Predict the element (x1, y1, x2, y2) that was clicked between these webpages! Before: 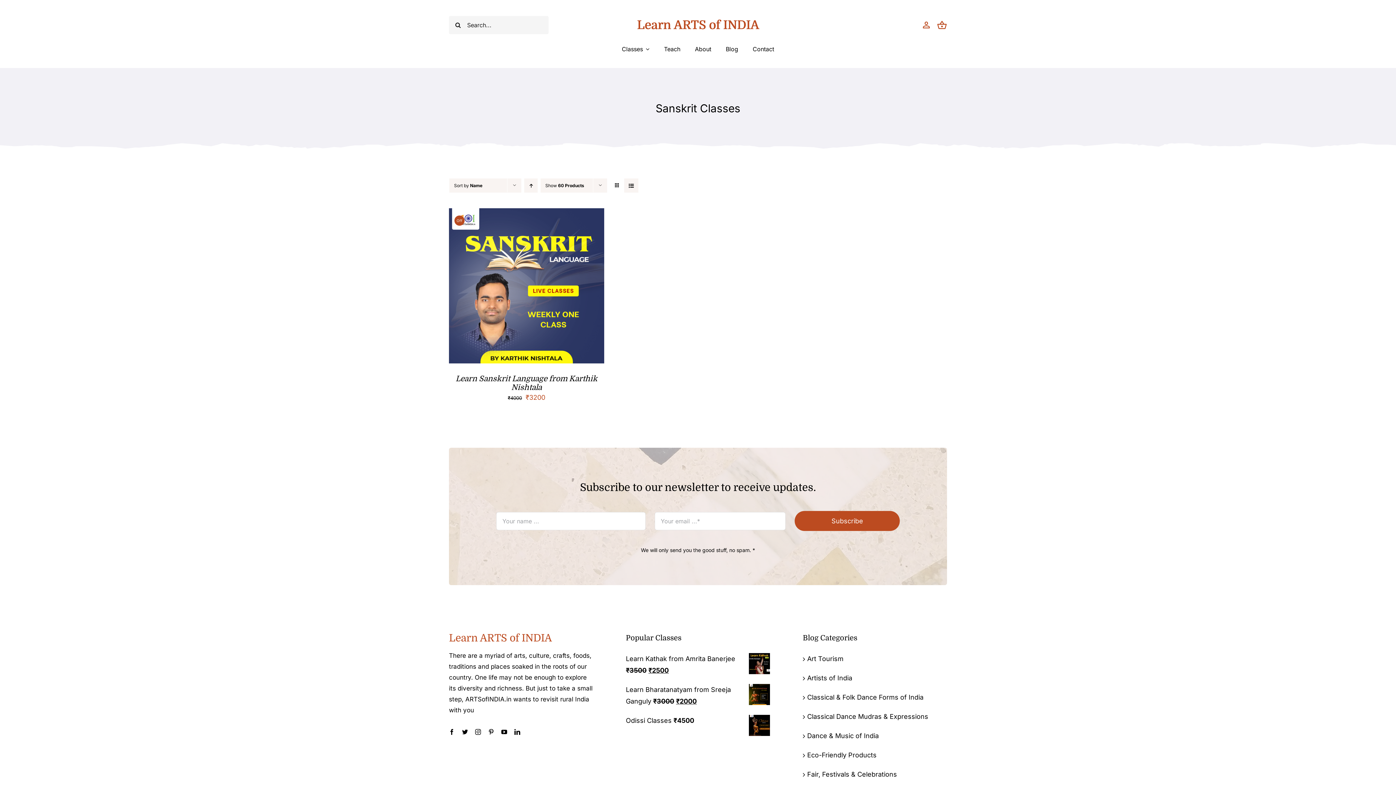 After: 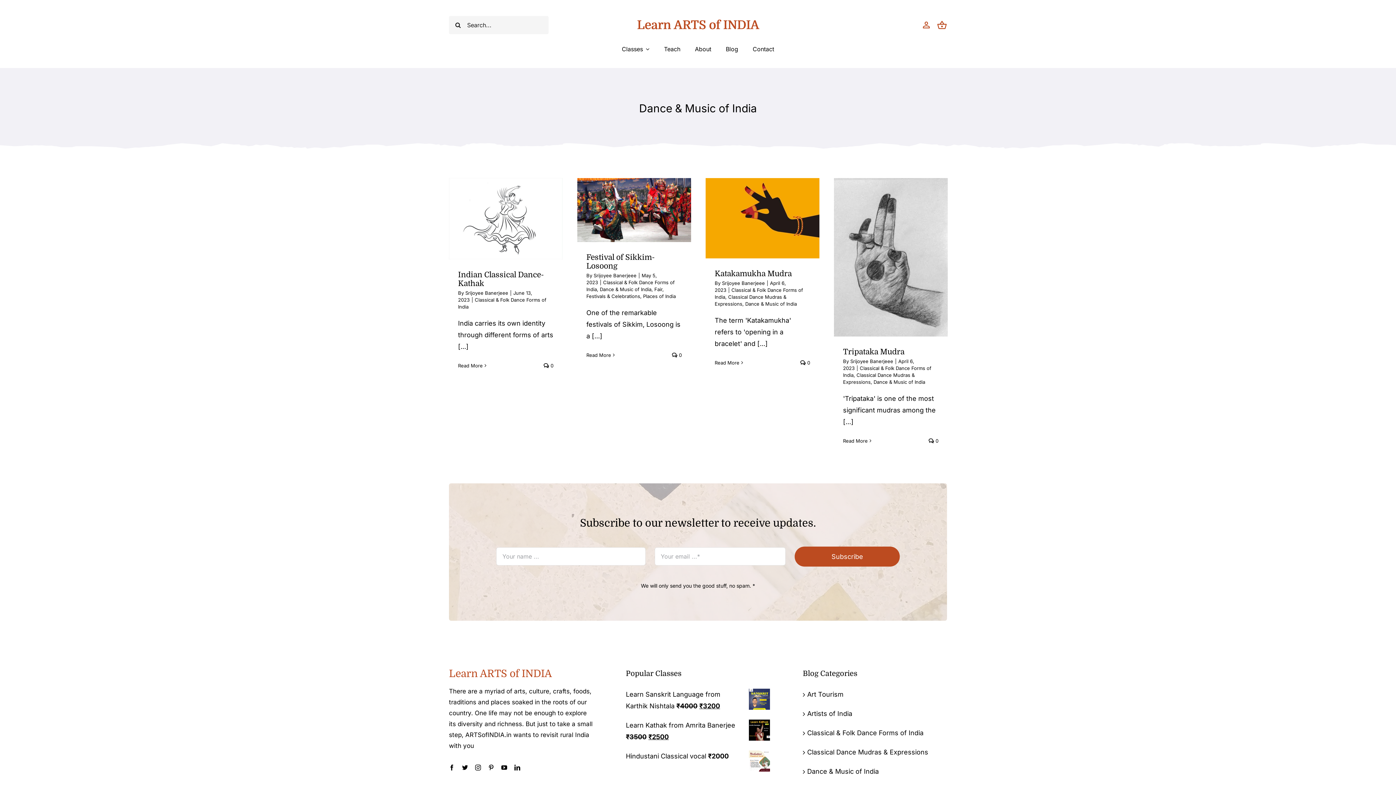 Action: label: Dance & Music of India bbox: (807, 730, 943, 742)